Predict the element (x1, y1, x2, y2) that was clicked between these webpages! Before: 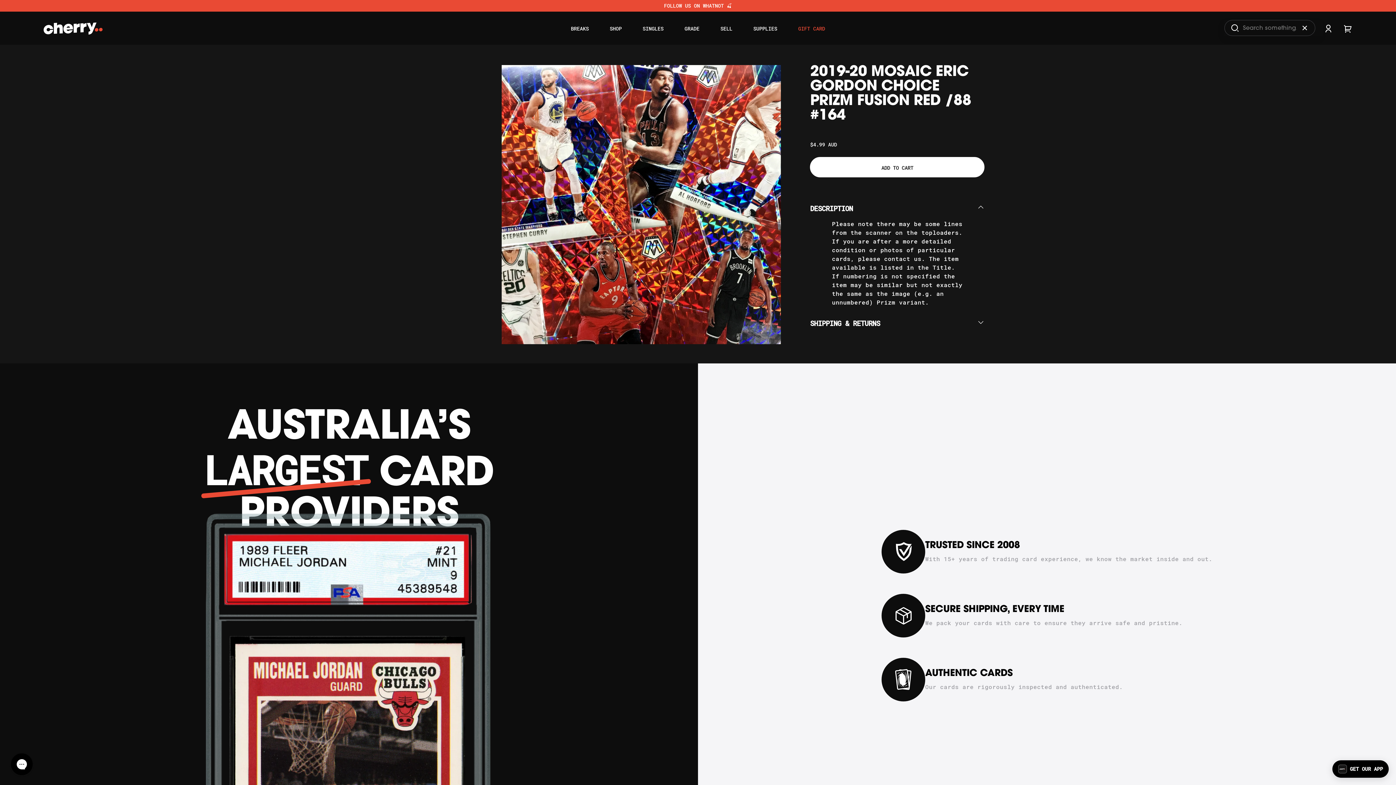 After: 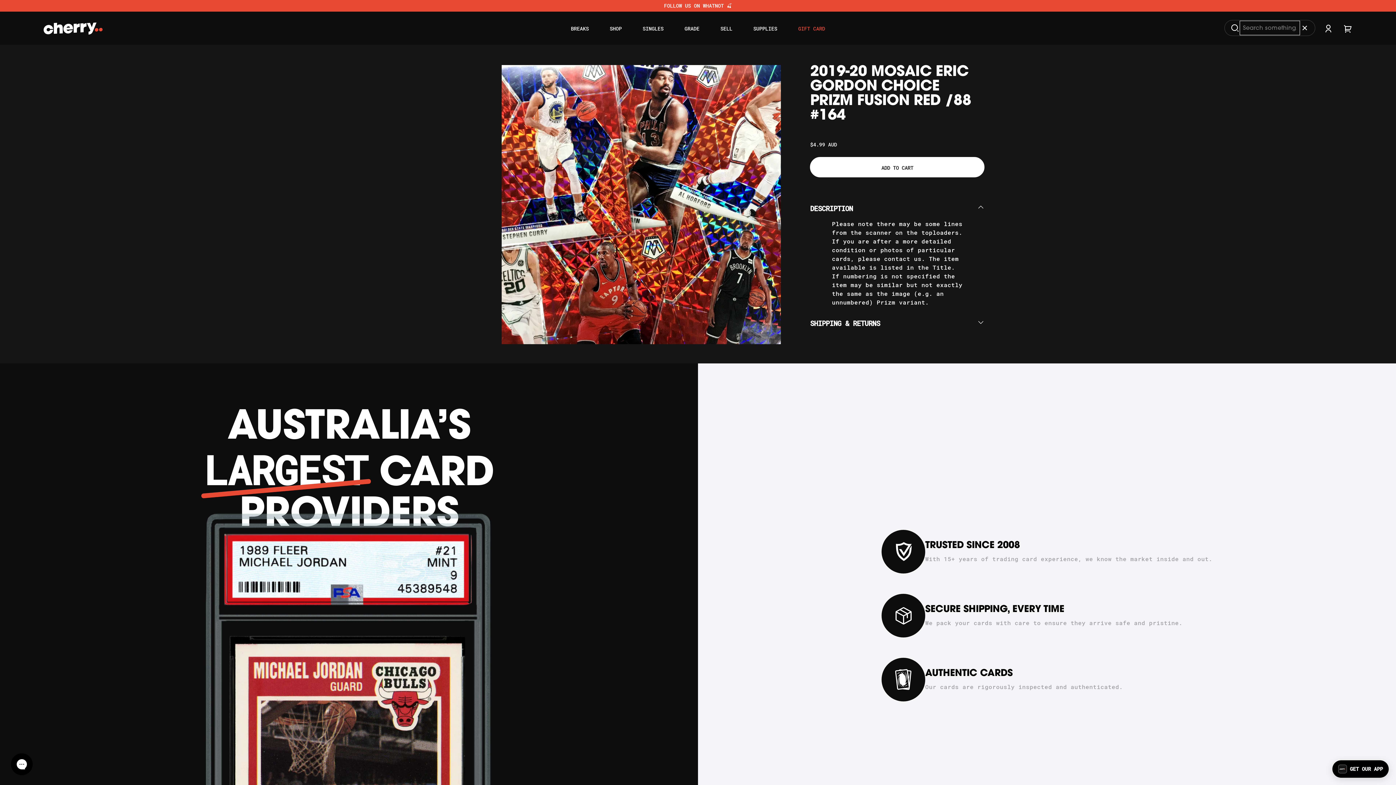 Action: bbox: (1300, 20, 1309, 35) label: Close Search